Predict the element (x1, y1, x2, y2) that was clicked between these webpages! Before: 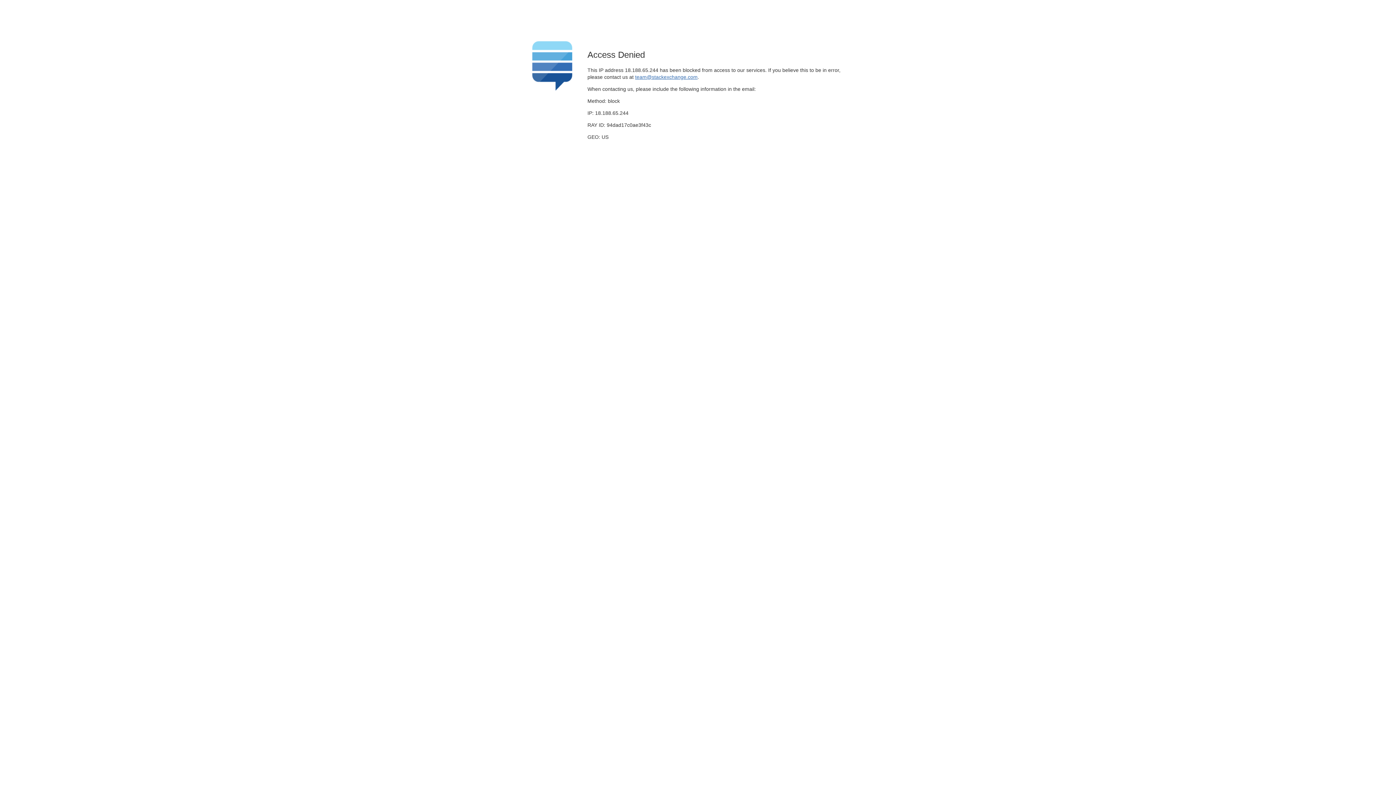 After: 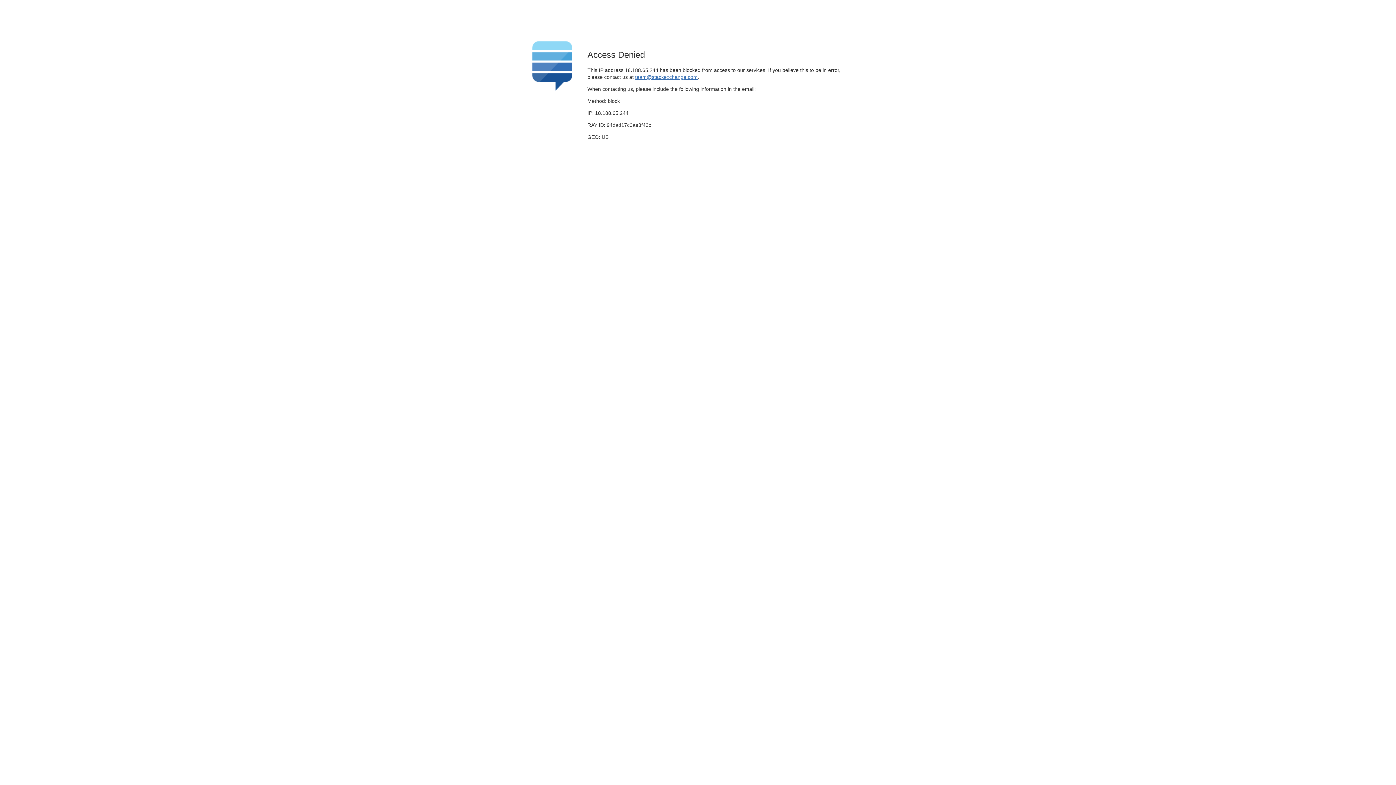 Action: bbox: (635, 74, 697, 79) label: team@stackexchange.com